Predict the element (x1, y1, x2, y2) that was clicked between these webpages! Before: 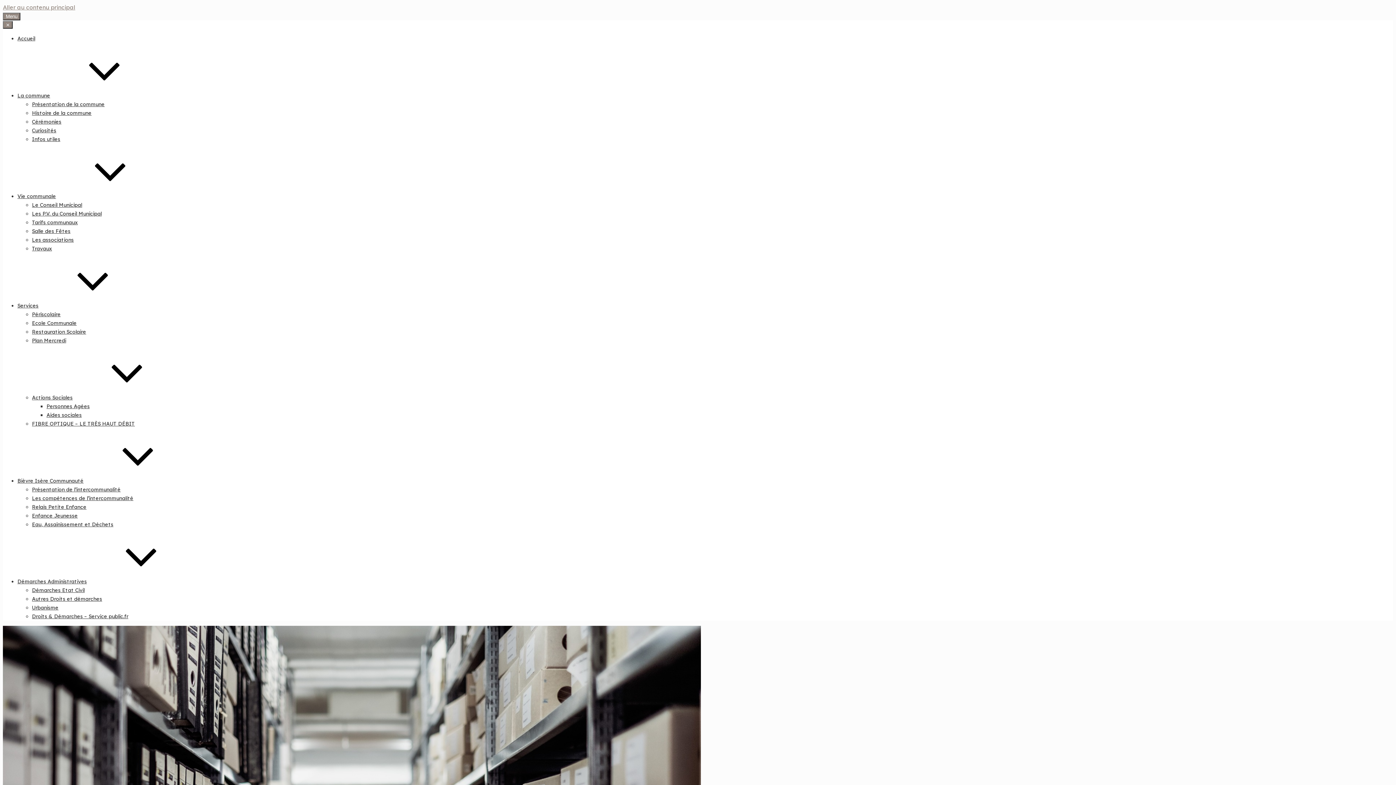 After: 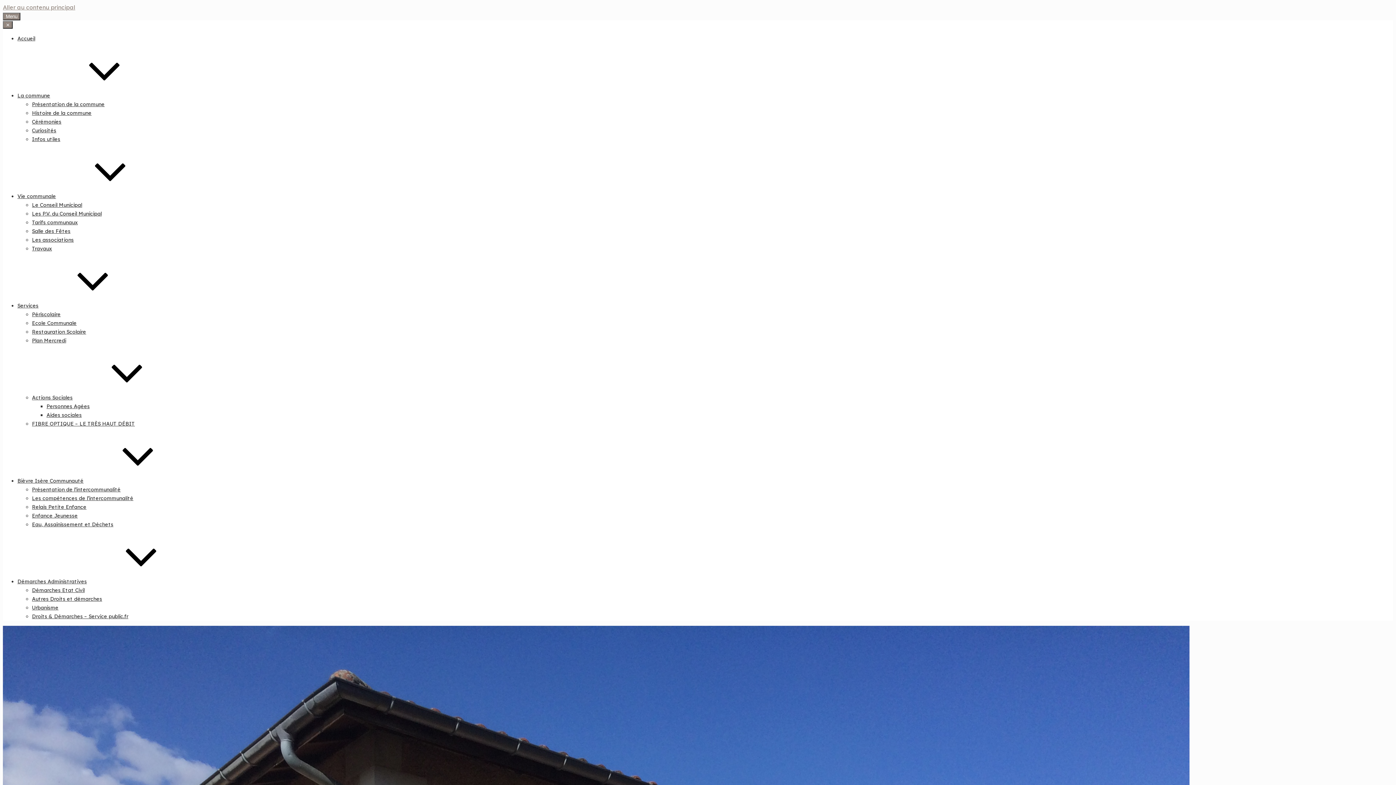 Action: label: Infos utiles bbox: (32, 136, 60, 142)